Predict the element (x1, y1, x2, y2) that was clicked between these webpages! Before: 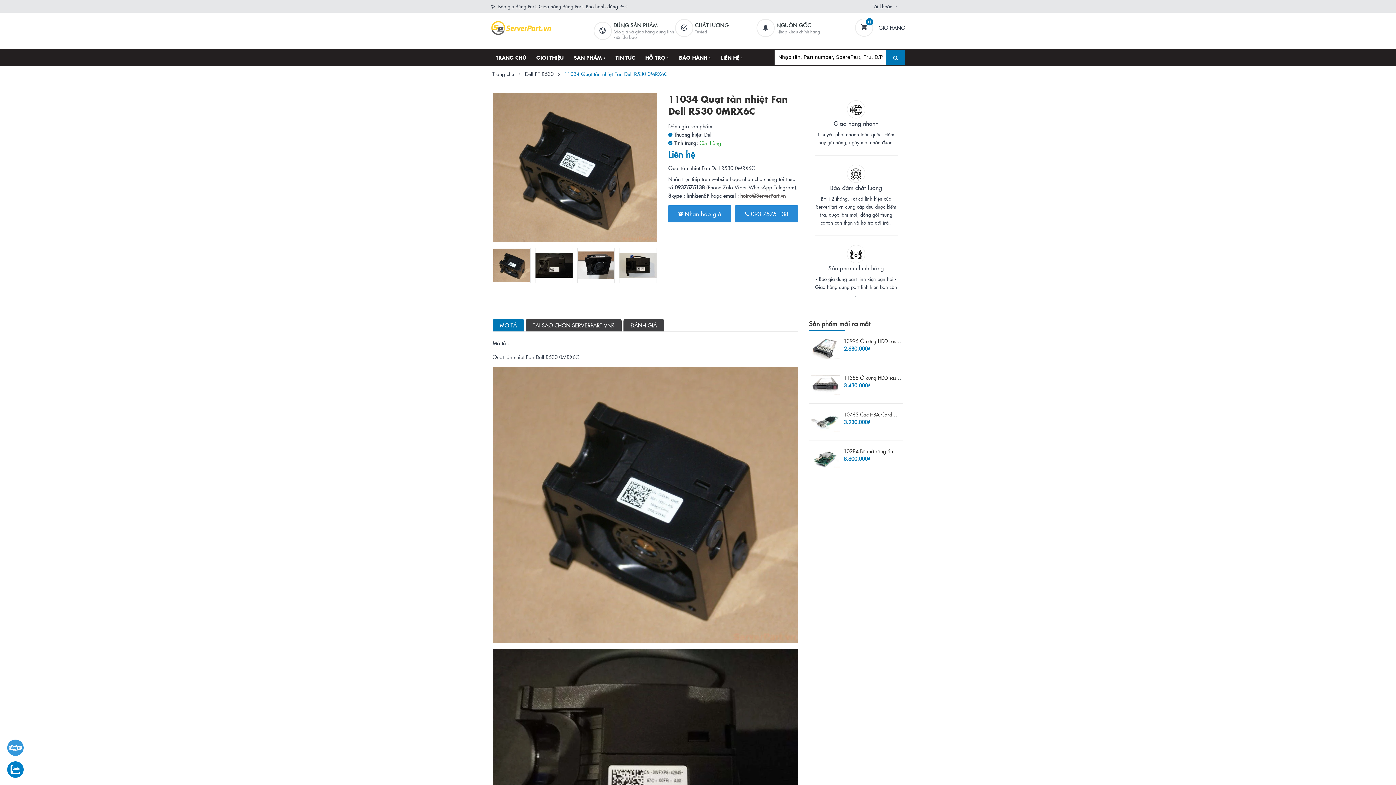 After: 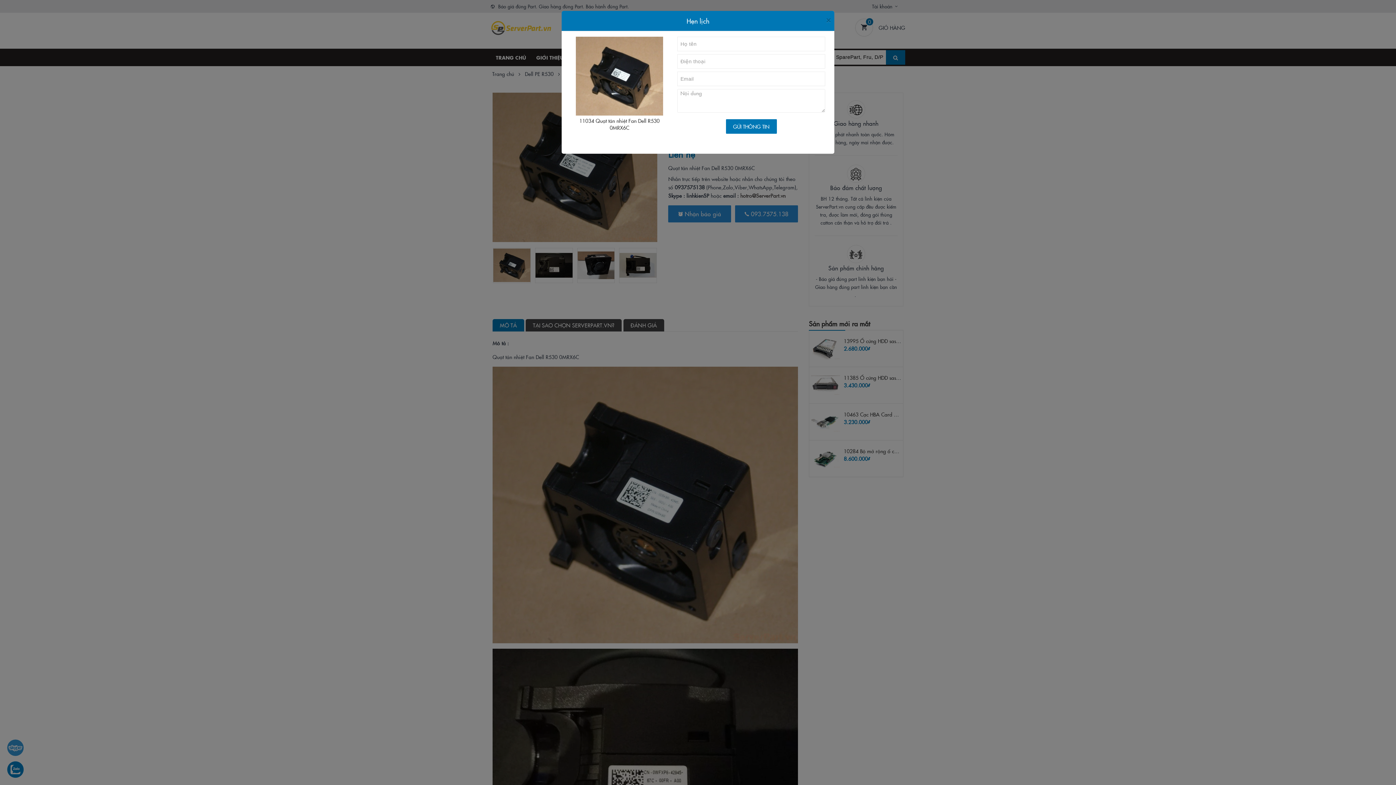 Action: bbox: (668, 205, 731, 222) label:  Nhận báo giá